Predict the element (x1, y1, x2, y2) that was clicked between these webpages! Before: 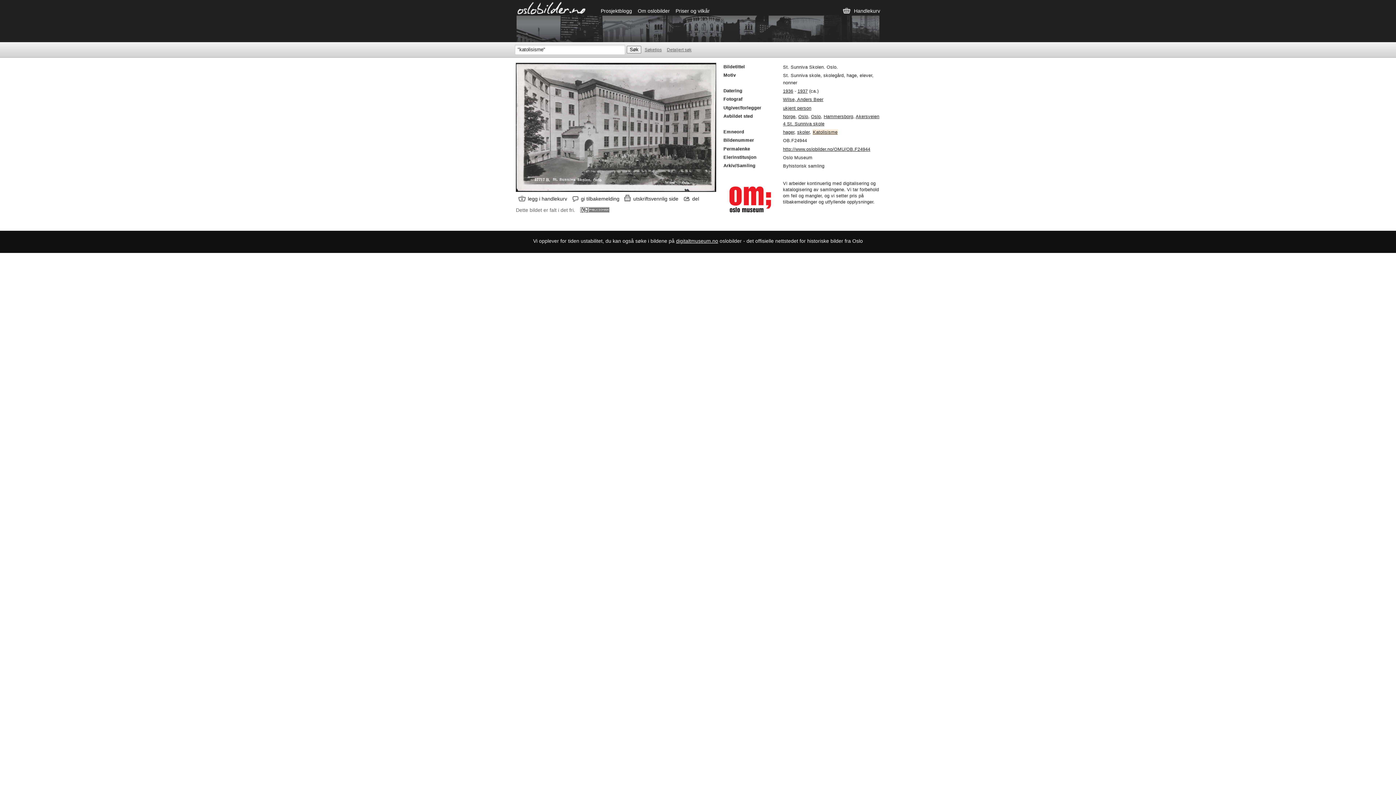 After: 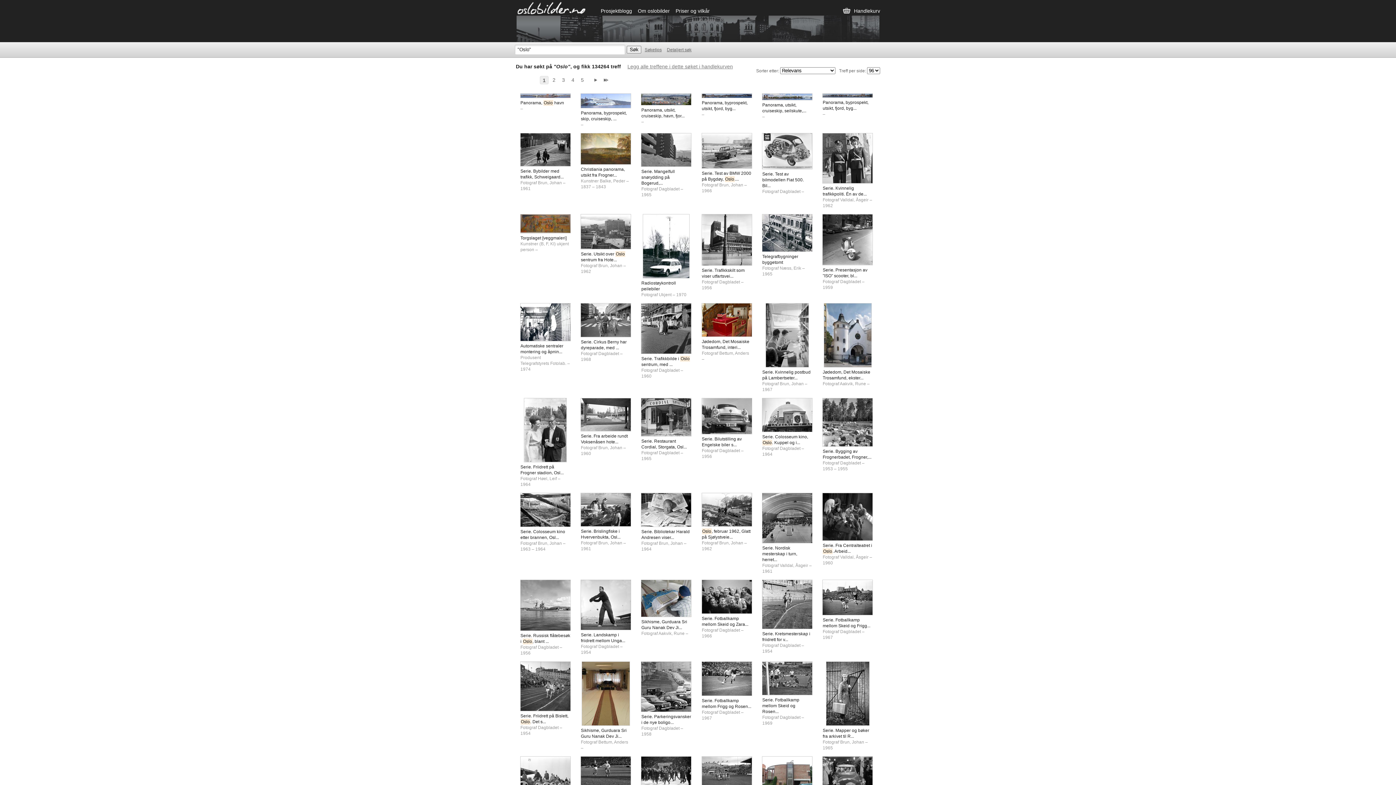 Action: bbox: (798, 114, 808, 119) label: Oslo